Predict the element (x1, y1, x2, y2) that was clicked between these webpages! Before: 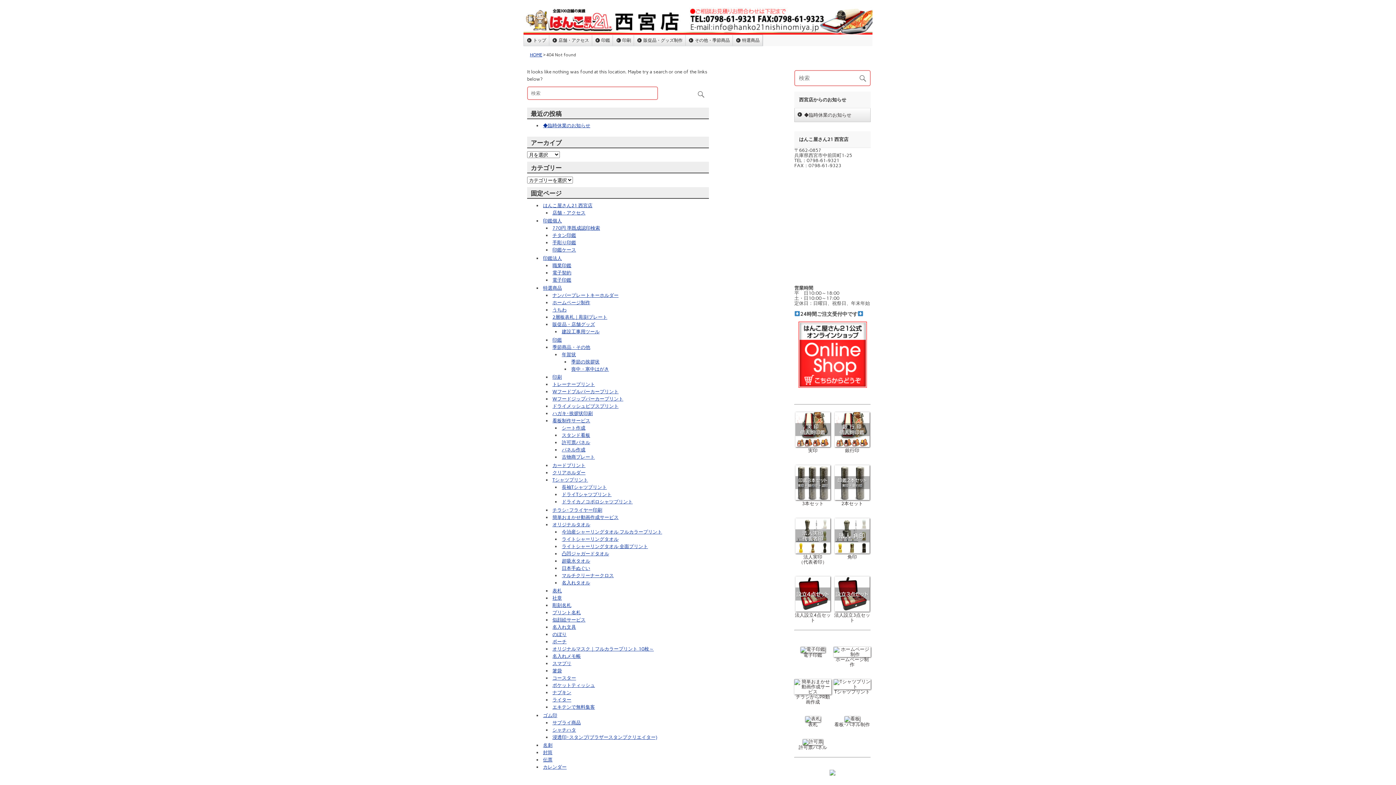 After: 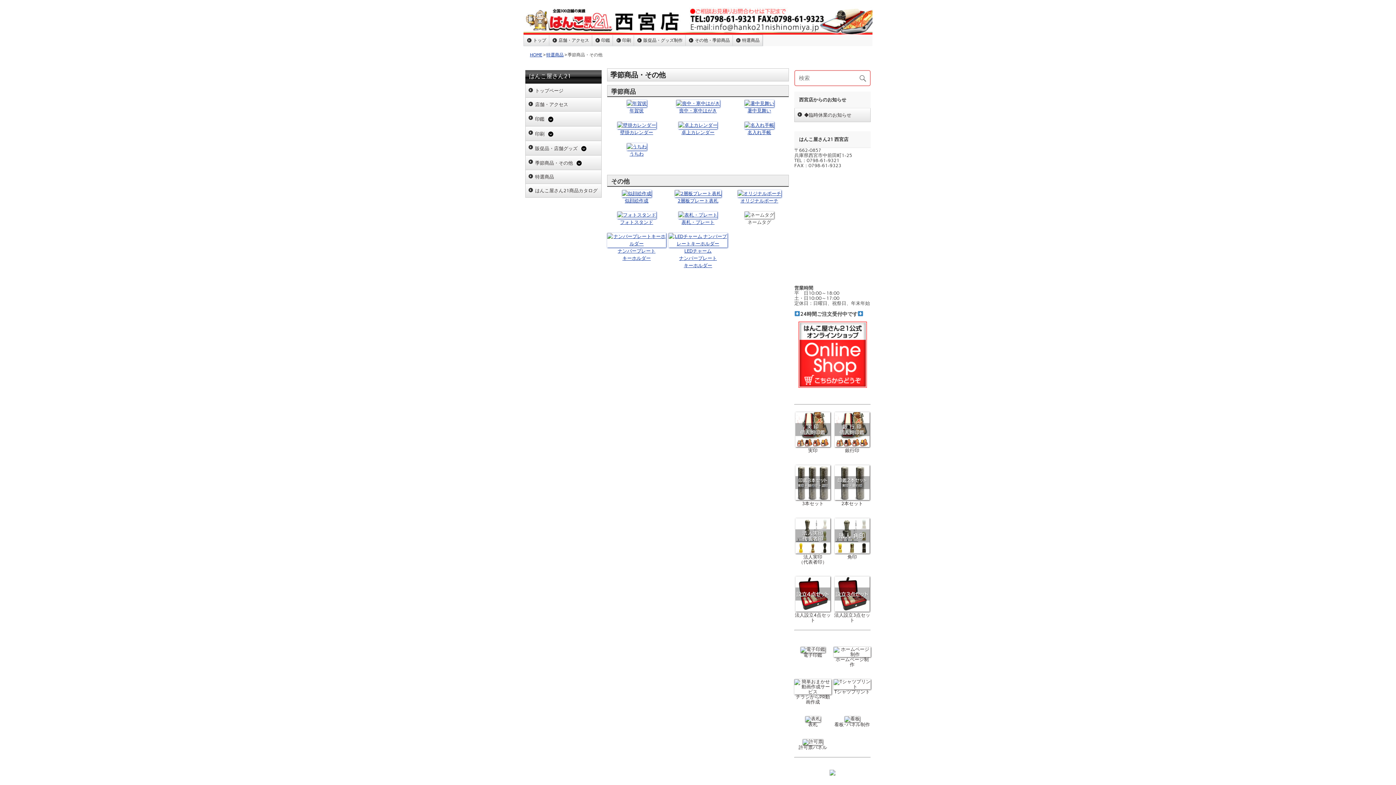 Action: bbox: (552, 344, 590, 350) label: 季節商品・その他